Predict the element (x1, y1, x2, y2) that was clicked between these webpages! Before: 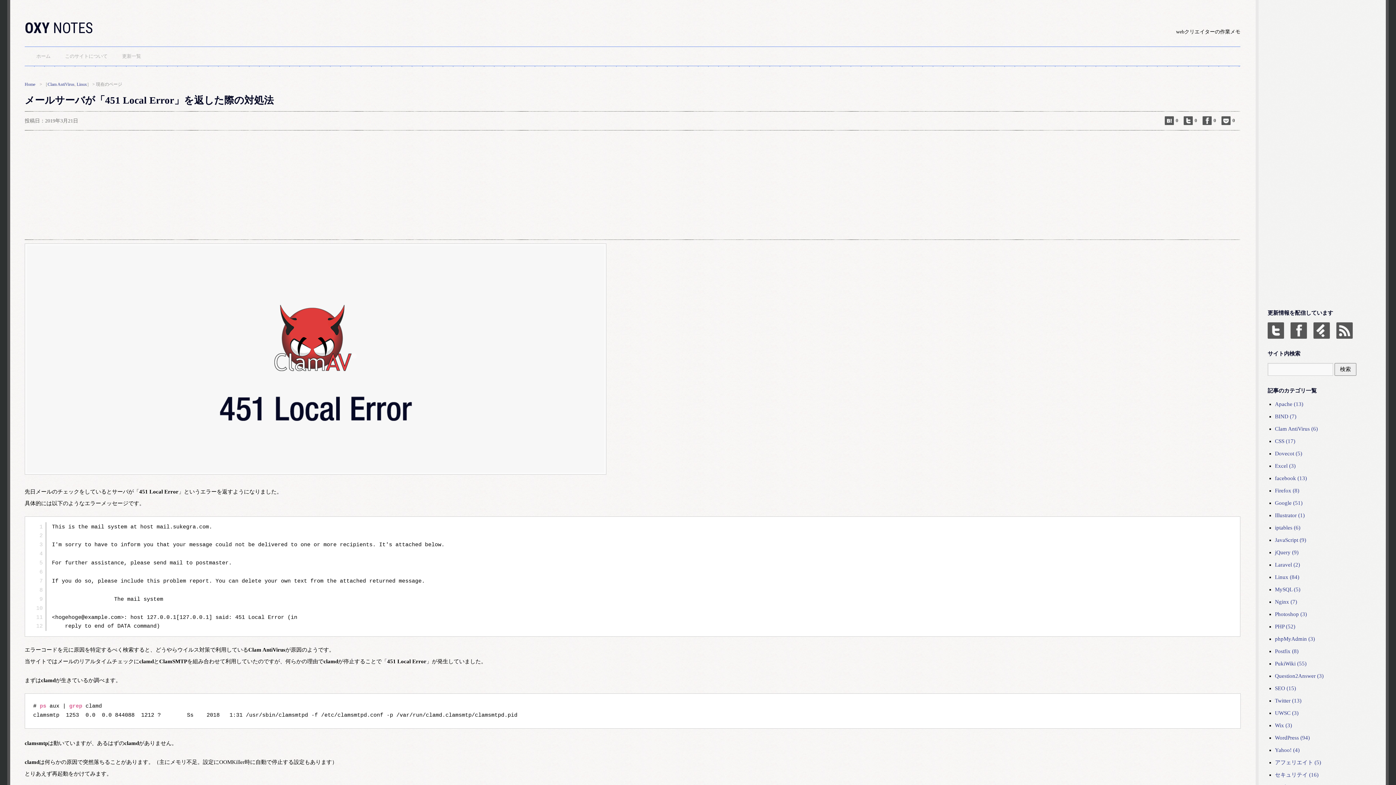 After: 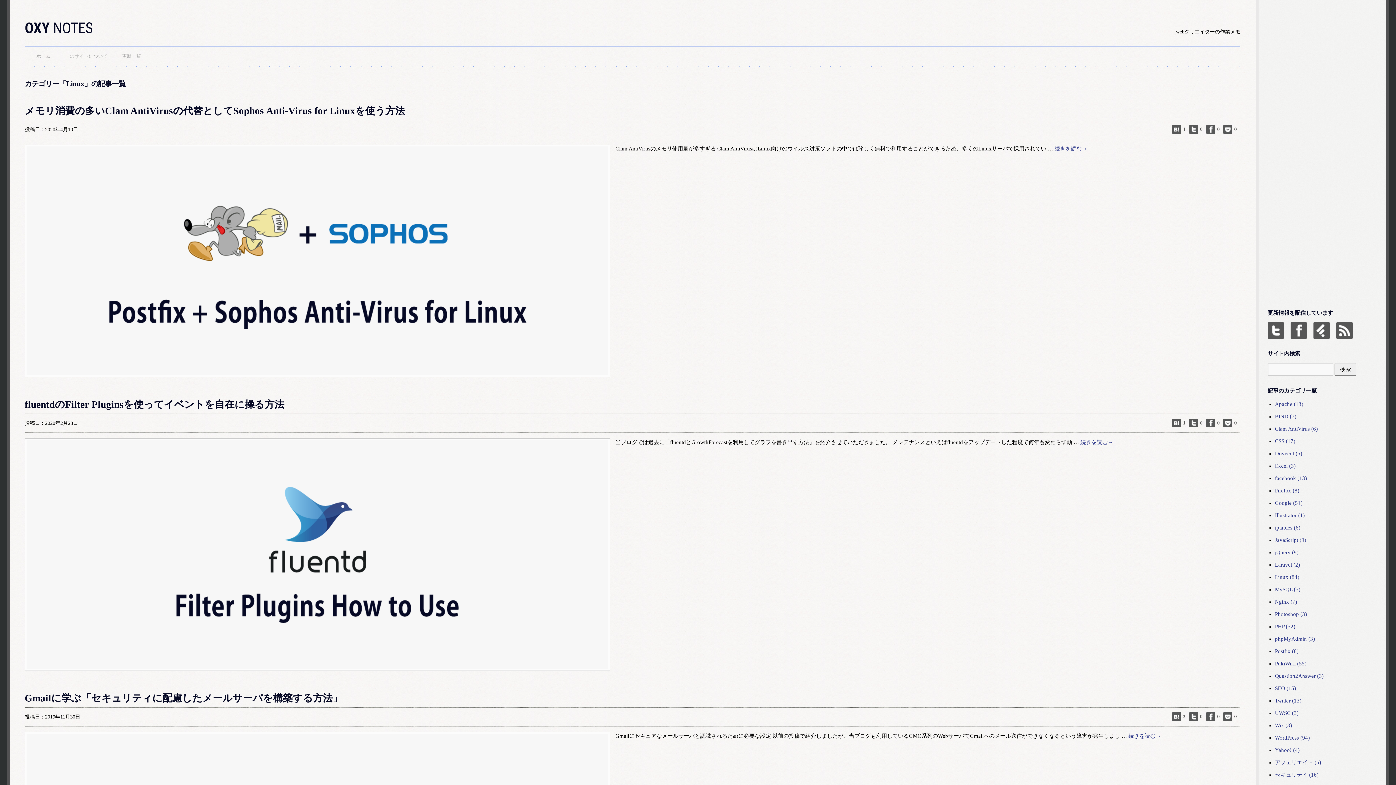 Action: bbox: (1275, 573, 1377, 581) label: Linux (84)